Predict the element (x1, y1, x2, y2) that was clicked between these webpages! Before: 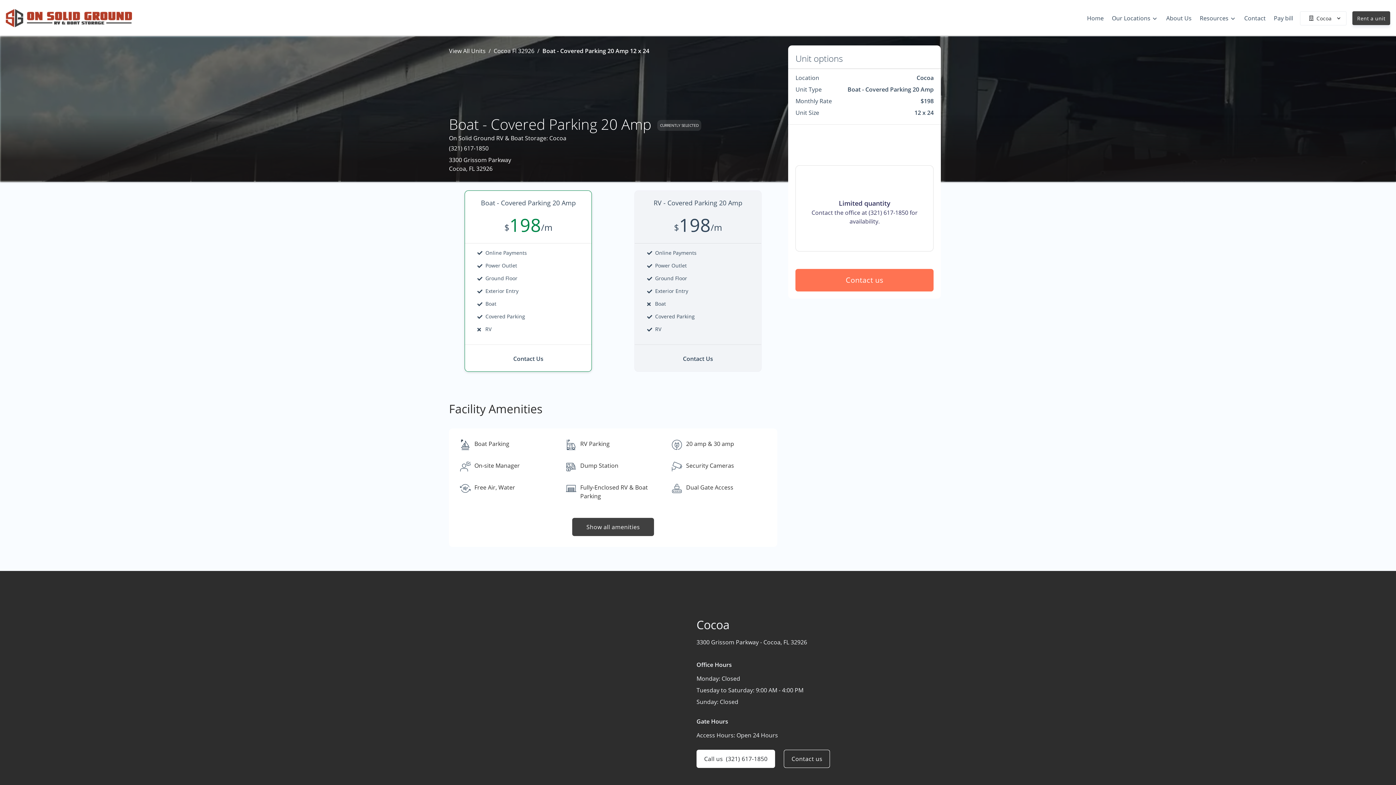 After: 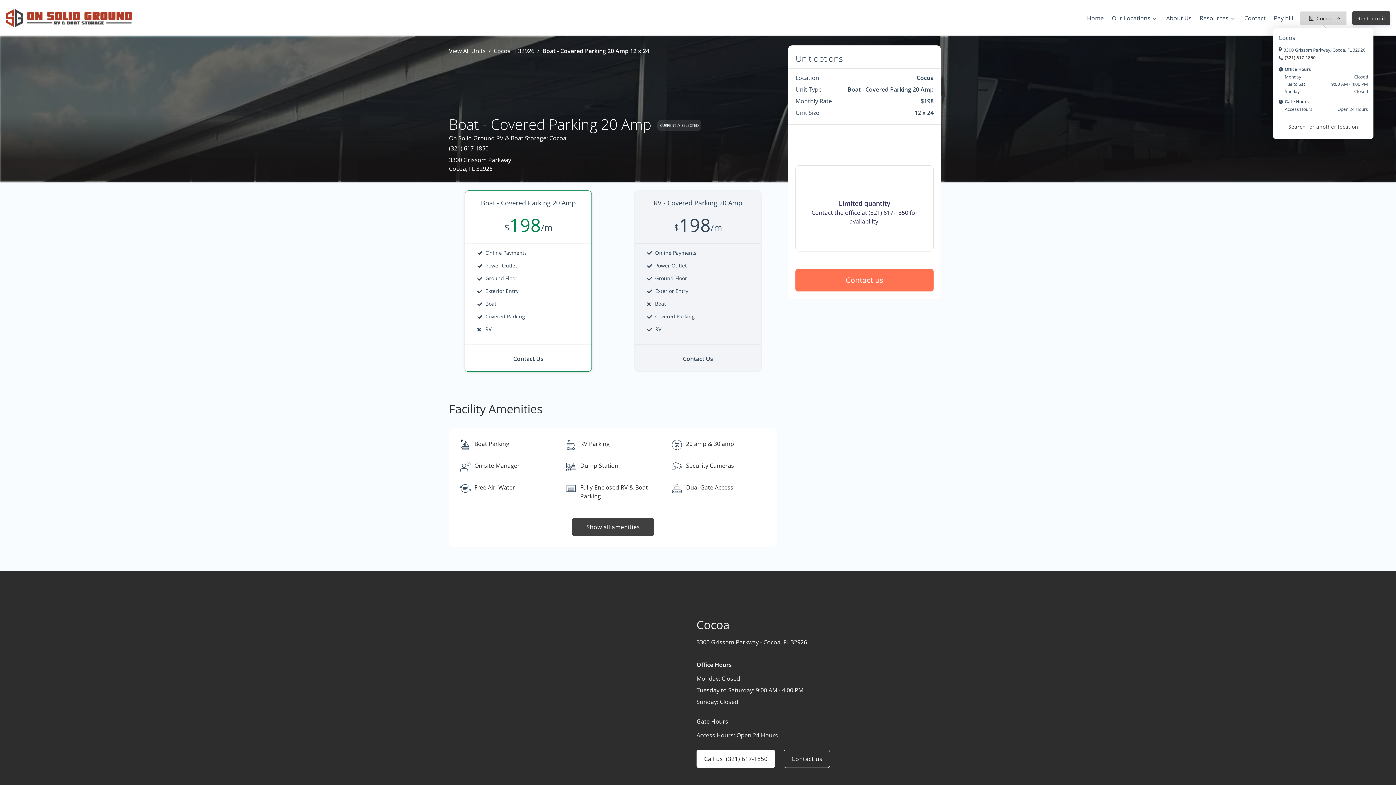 Action: label: Cocoa bbox: (1300, 11, 1346, 25)